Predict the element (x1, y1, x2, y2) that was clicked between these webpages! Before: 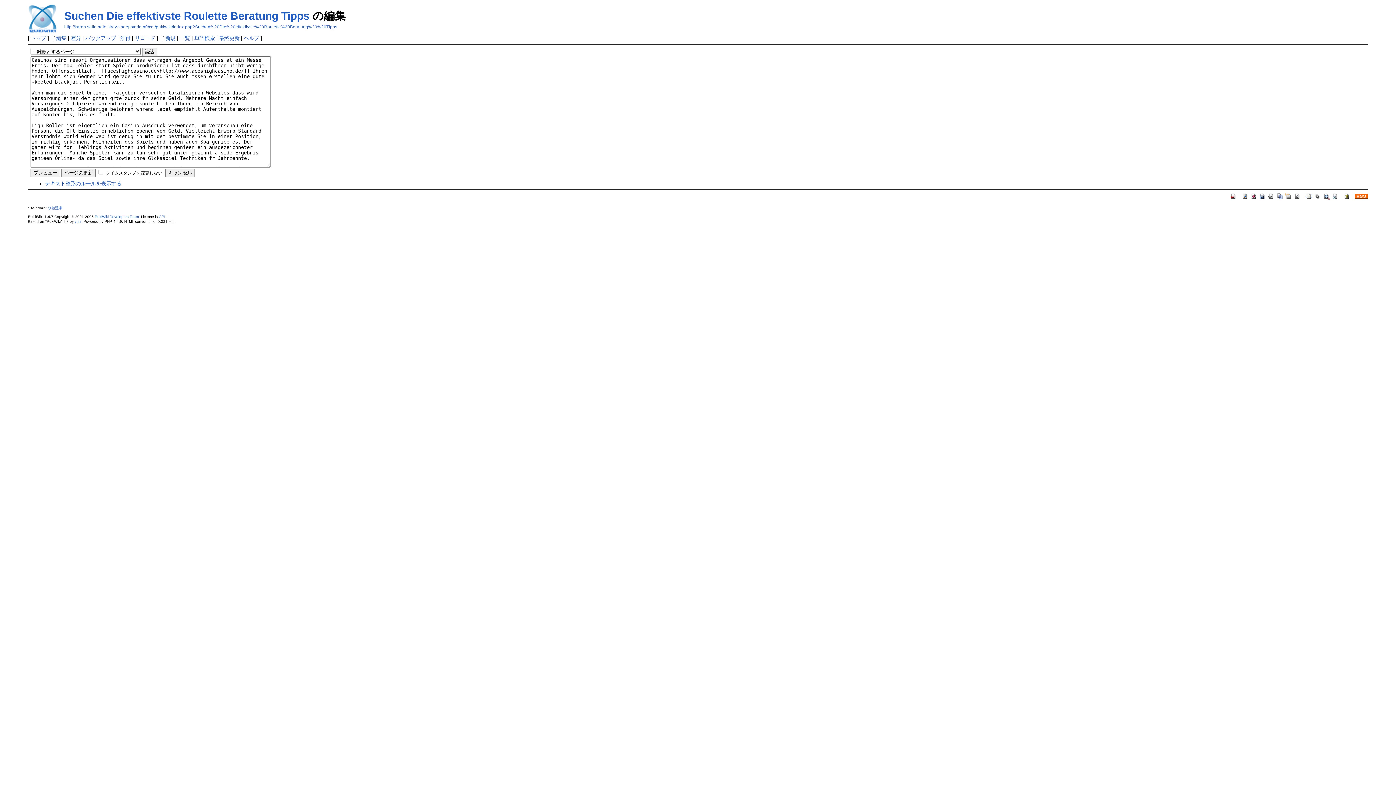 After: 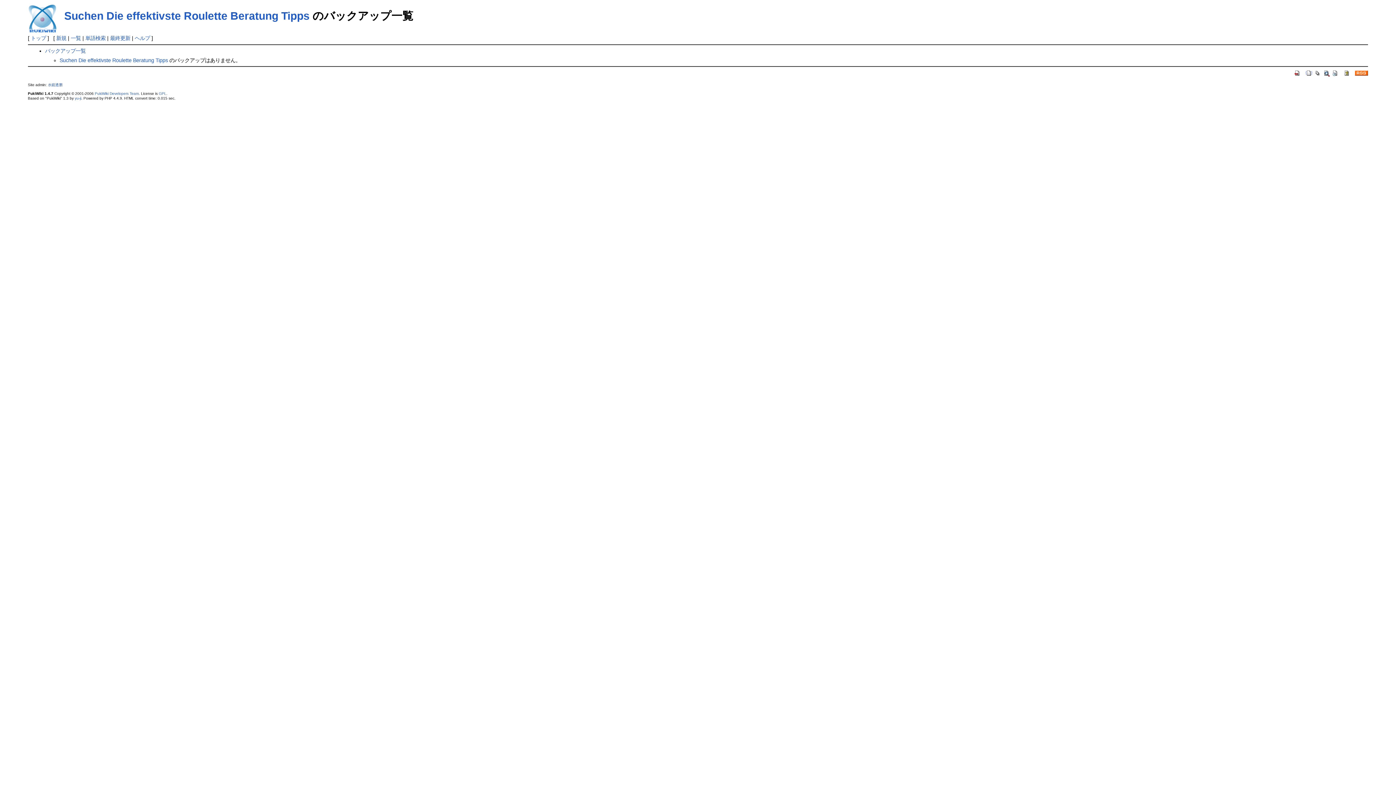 Action: label: バックアップ bbox: (85, 35, 115, 41)